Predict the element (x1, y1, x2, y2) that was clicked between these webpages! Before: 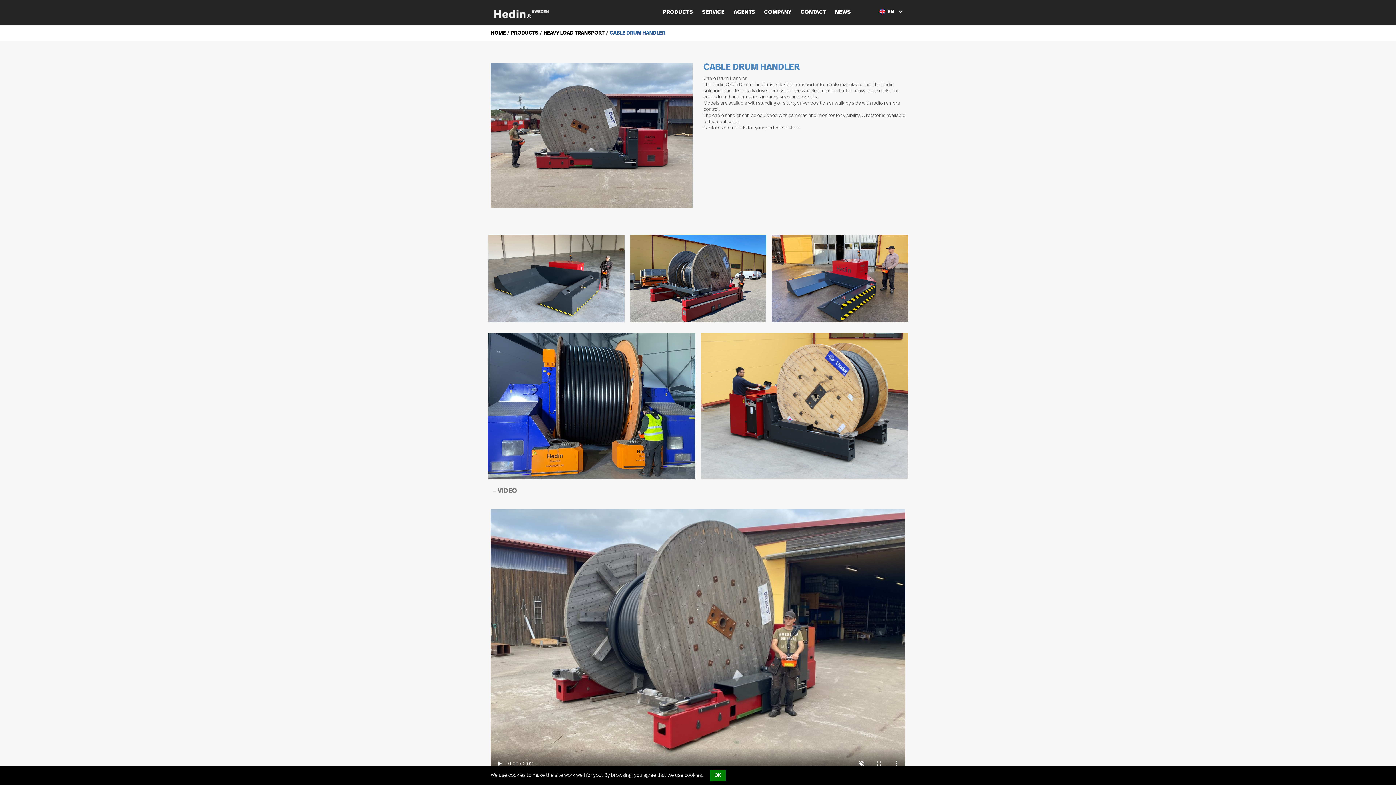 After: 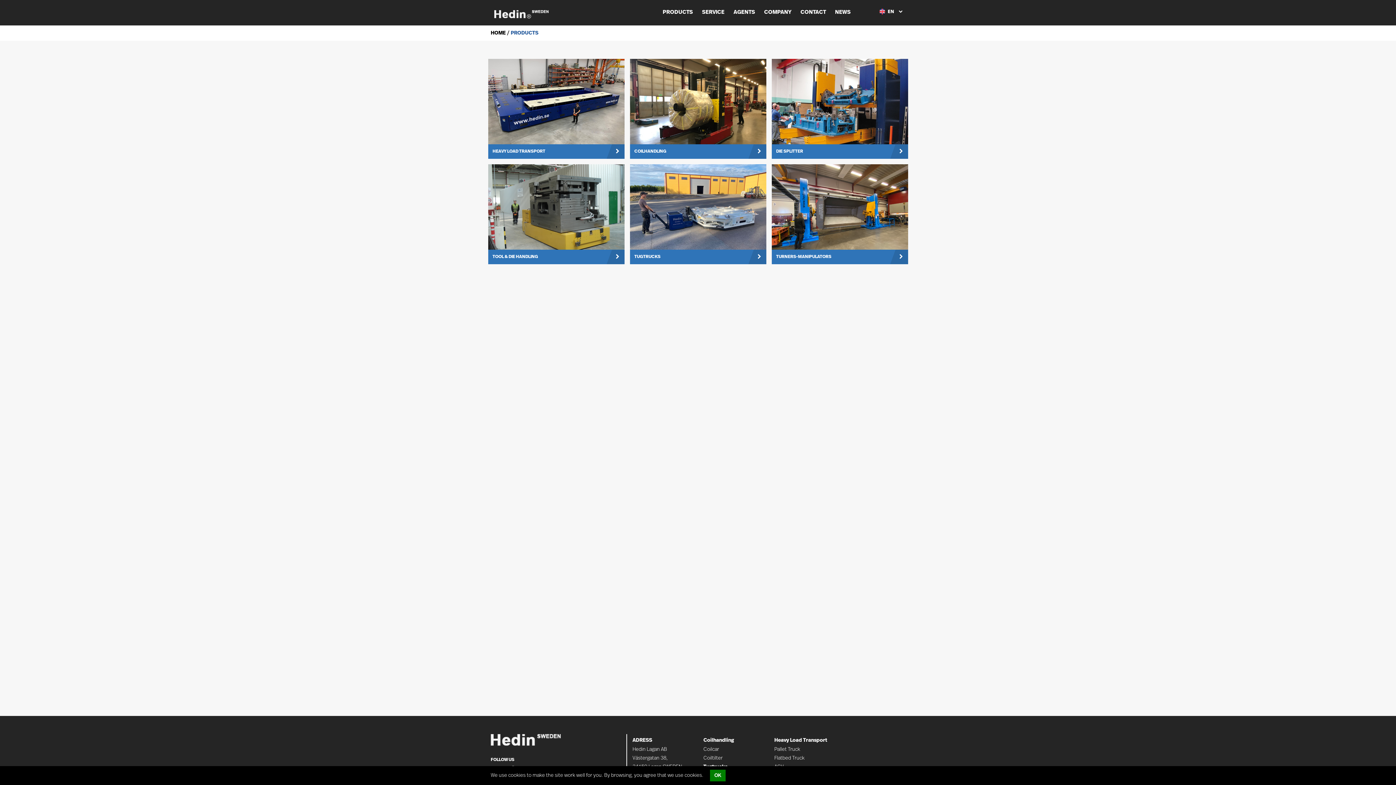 Action: bbox: (509, 30, 538, 35) label:  PRODUCTS